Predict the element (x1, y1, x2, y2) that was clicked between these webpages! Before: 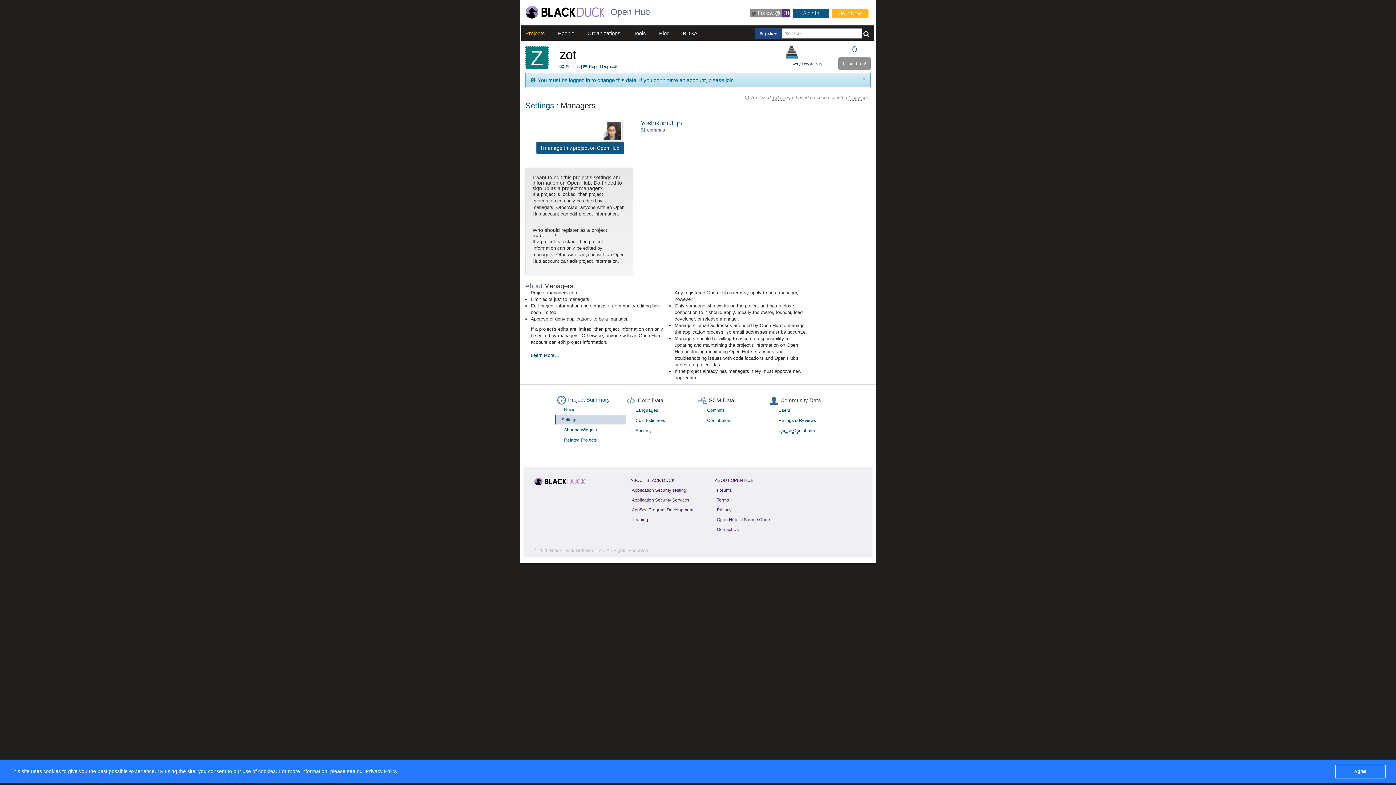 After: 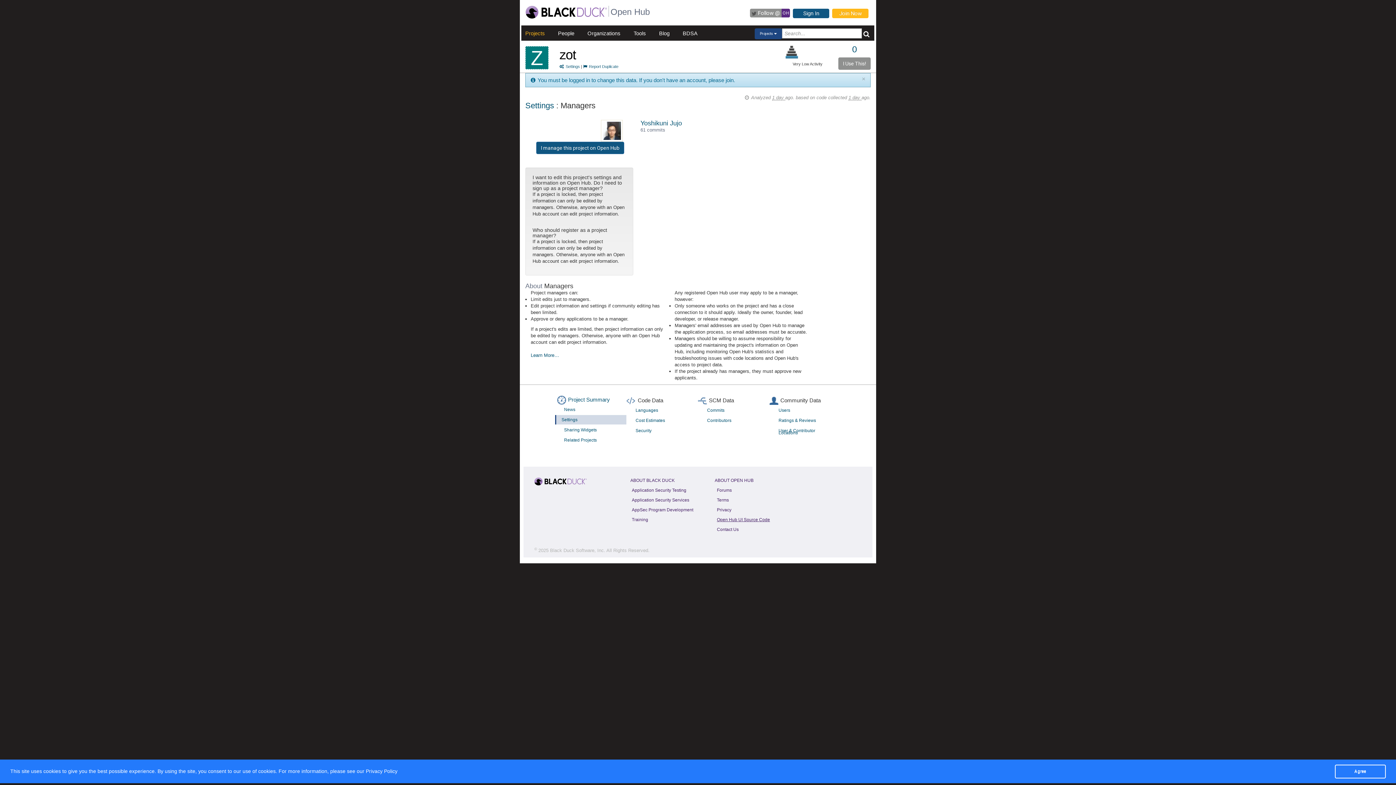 Action: label: Open Hub UI Source Code bbox: (714, 516, 772, 524)